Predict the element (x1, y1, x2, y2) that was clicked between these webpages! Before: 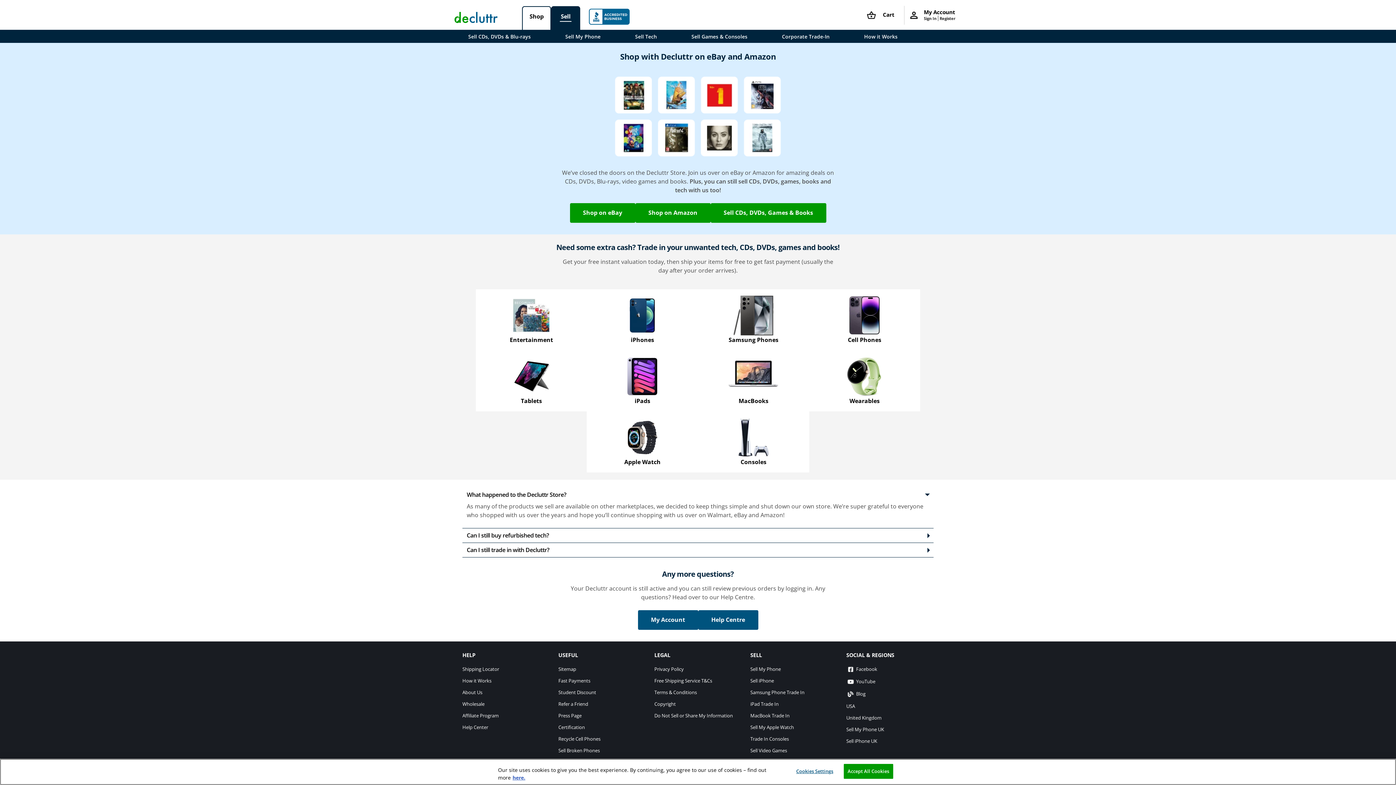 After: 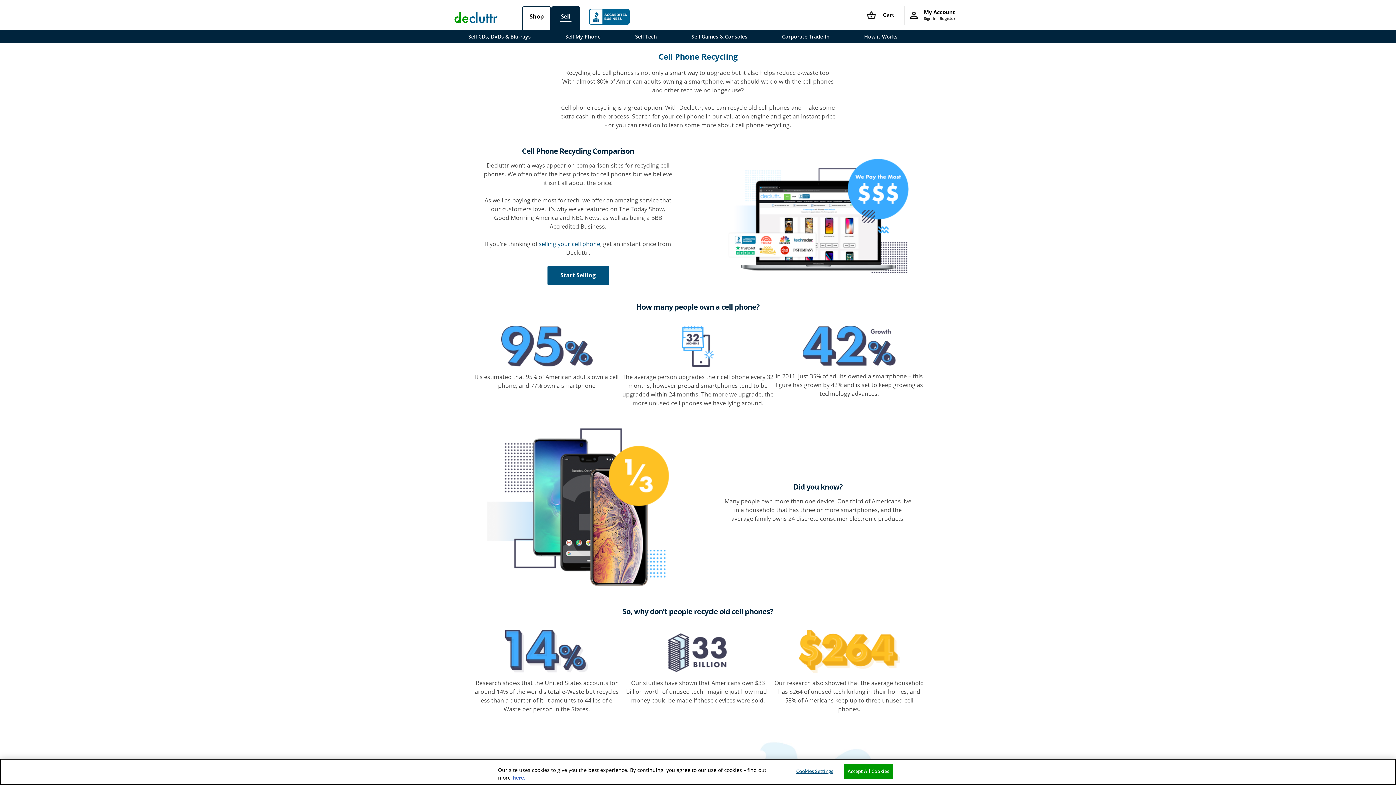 Action: bbox: (558, 735, 600, 742) label: Recycle Cell Phones